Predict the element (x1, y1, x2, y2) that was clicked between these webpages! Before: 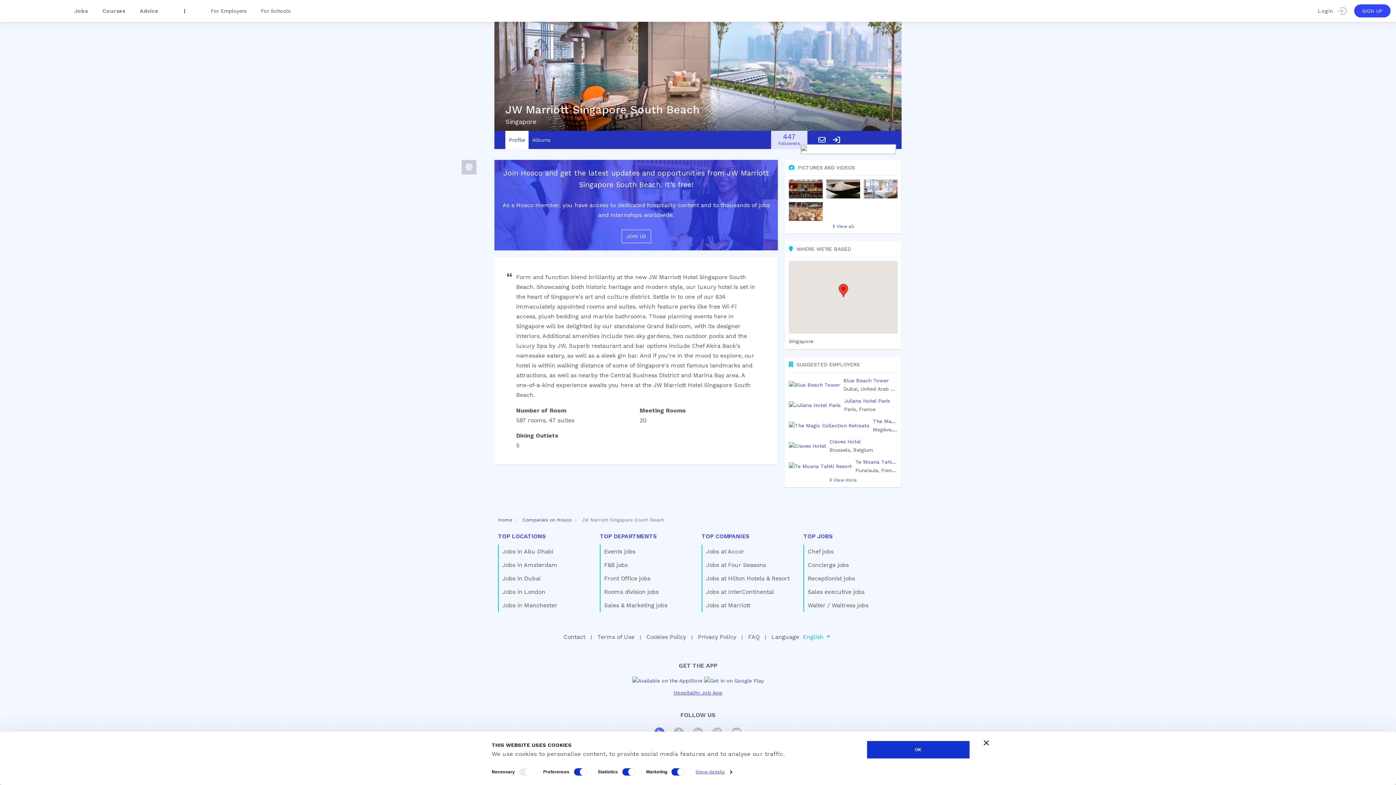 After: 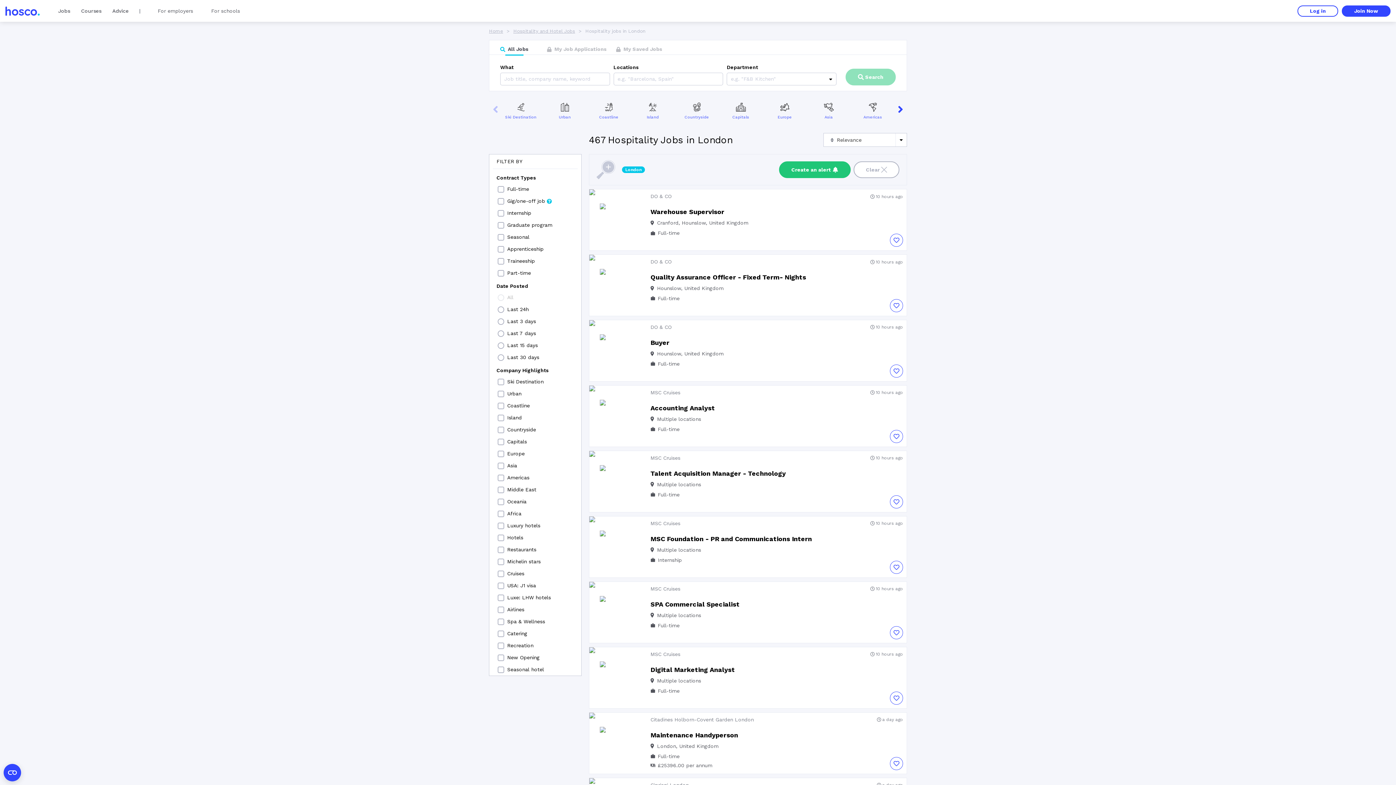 Action: label: Jobs in London bbox: (502, 588, 545, 595)